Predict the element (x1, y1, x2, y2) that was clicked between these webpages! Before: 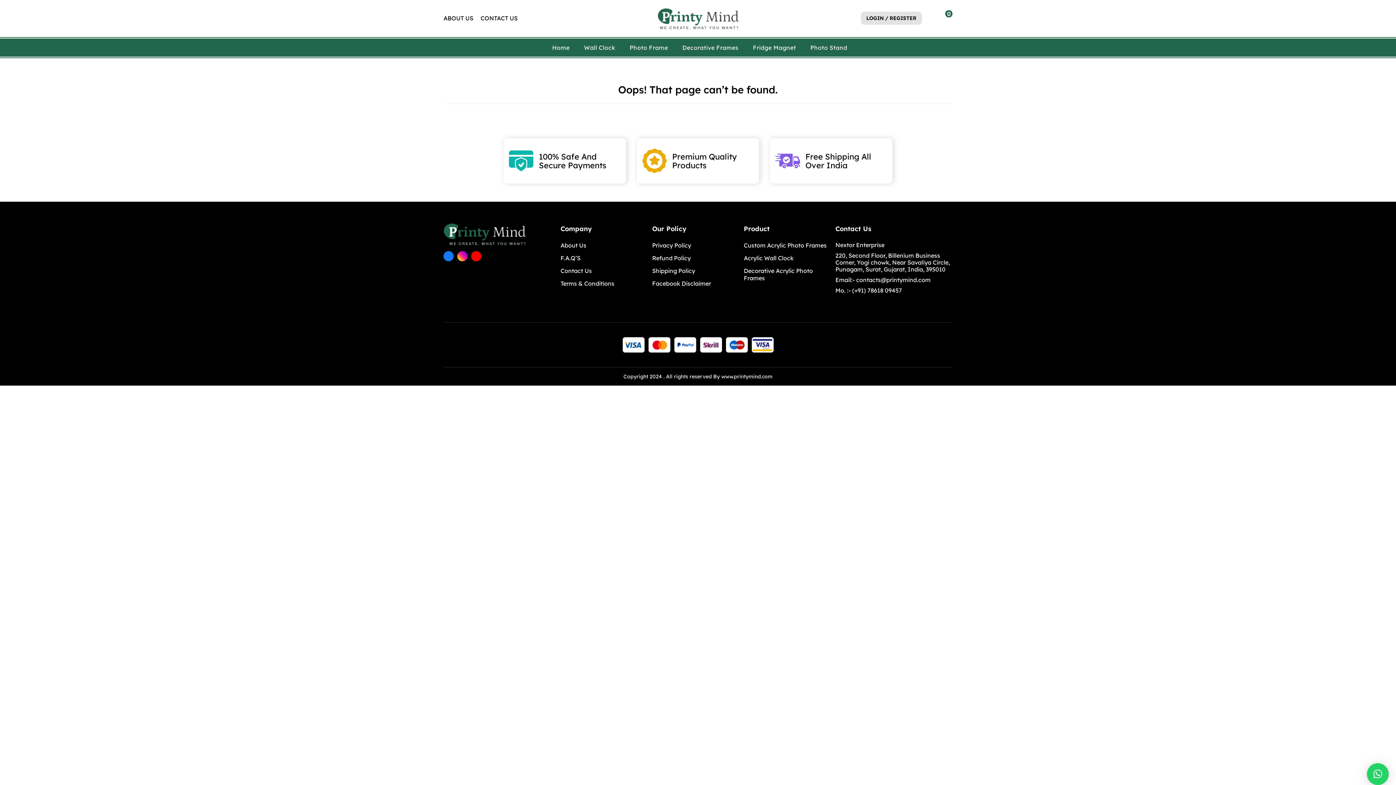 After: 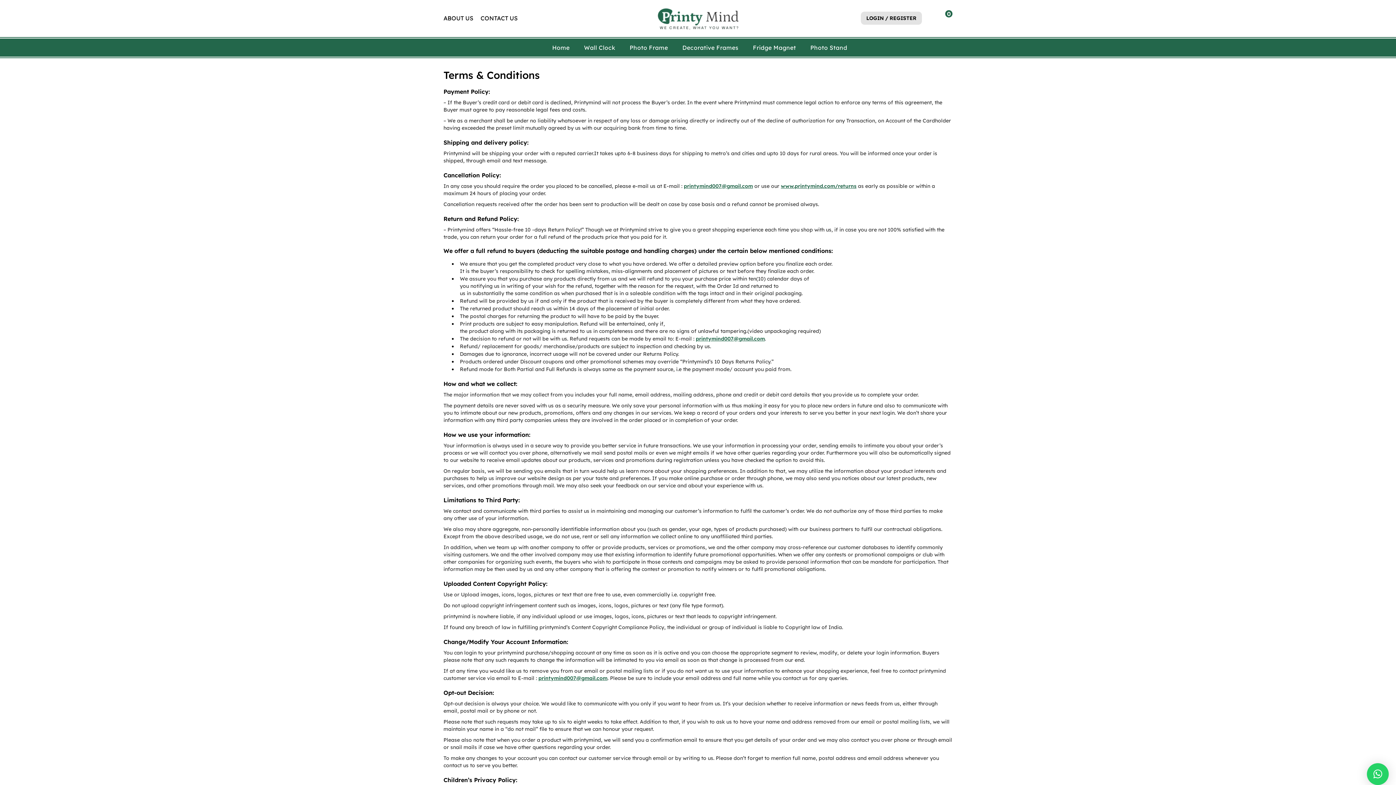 Action: bbox: (560, 280, 648, 287) label: Terms & Conditions